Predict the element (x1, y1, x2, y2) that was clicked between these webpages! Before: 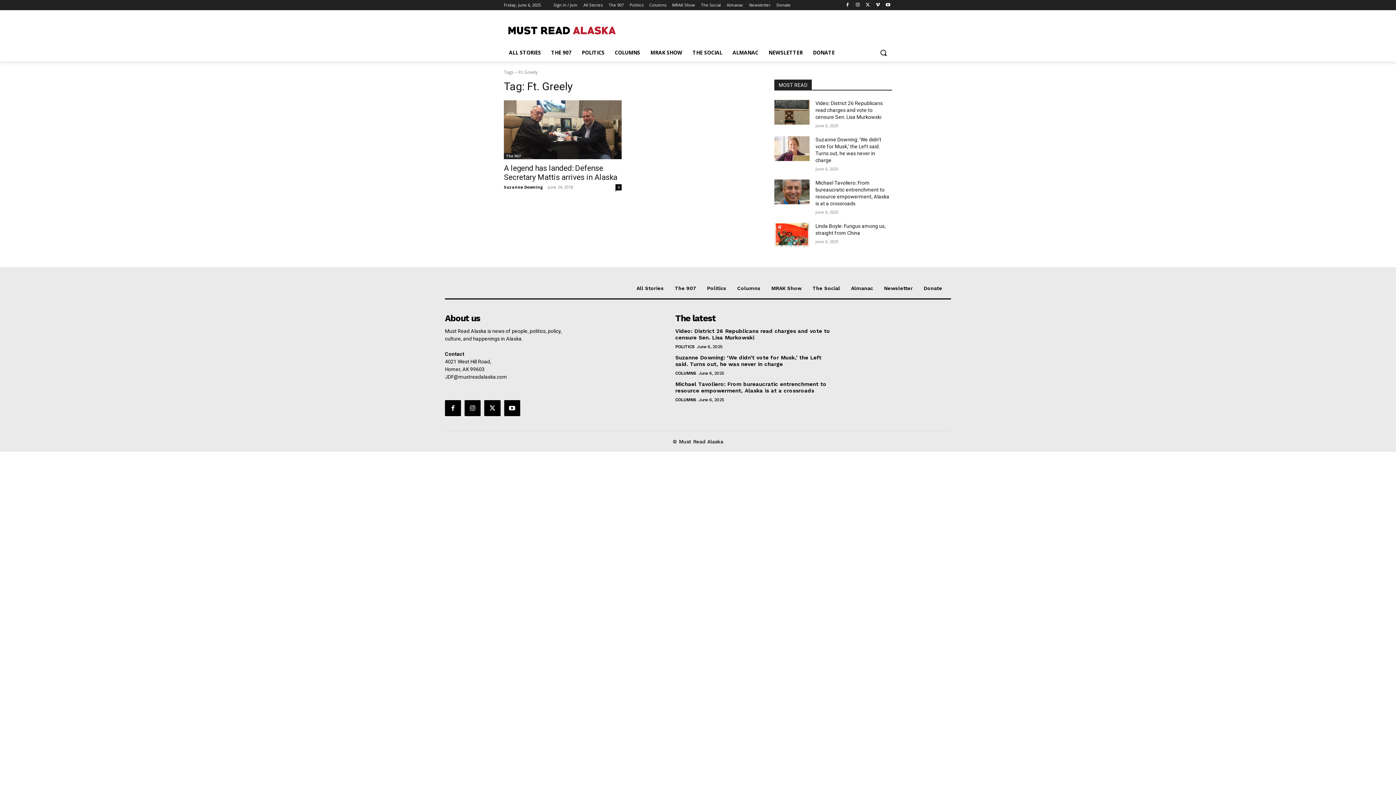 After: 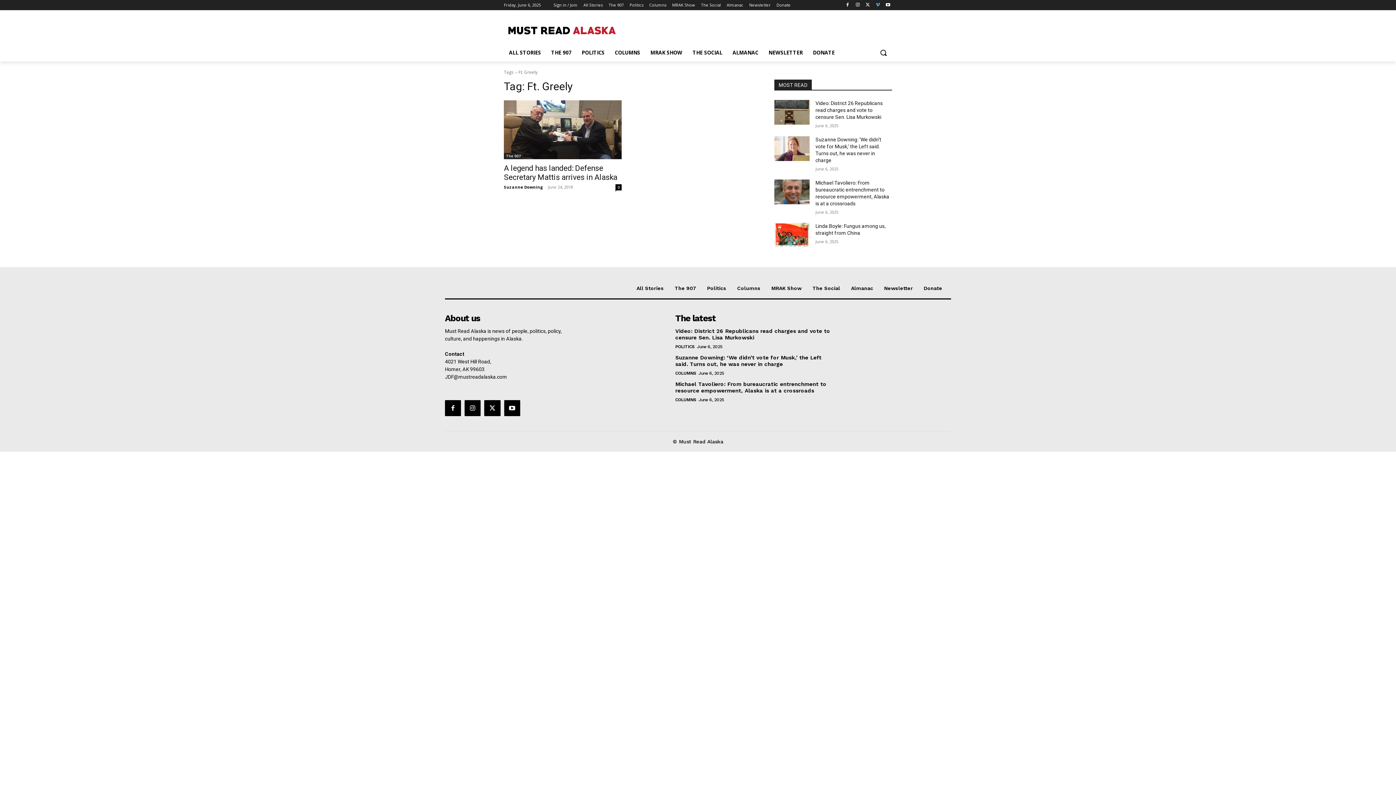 Action: bbox: (873, 0, 882, 9)